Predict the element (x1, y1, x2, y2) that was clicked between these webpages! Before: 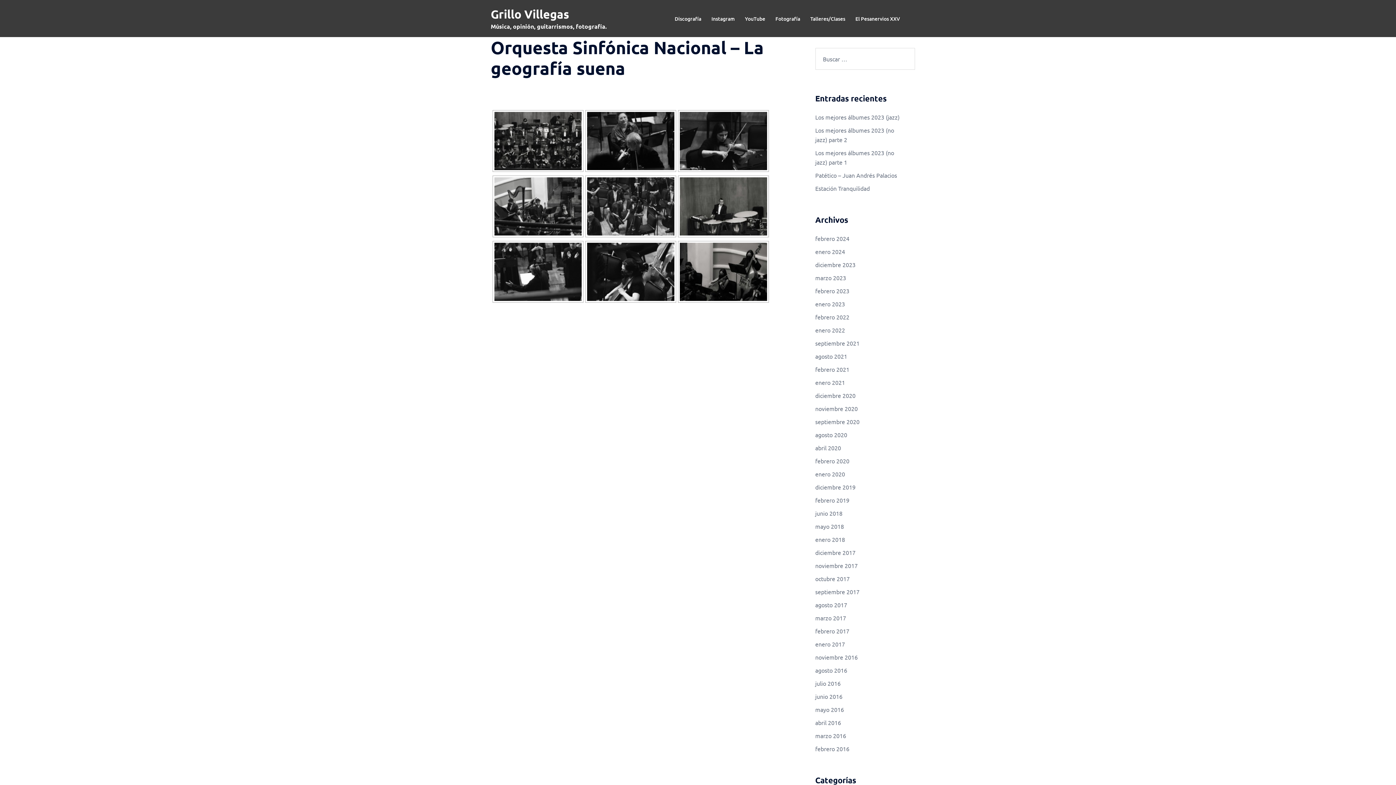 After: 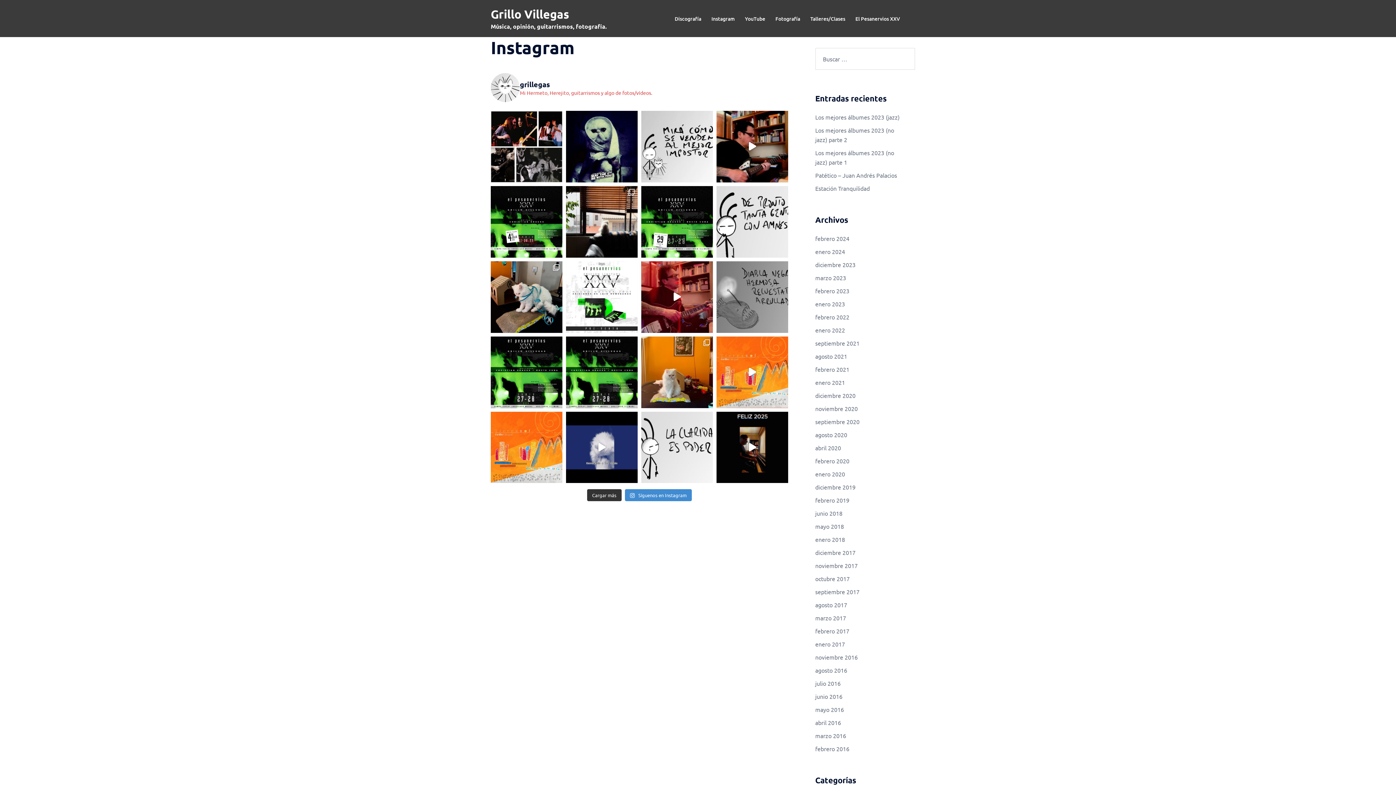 Action: label: Instagram bbox: (711, 14, 734, 22)